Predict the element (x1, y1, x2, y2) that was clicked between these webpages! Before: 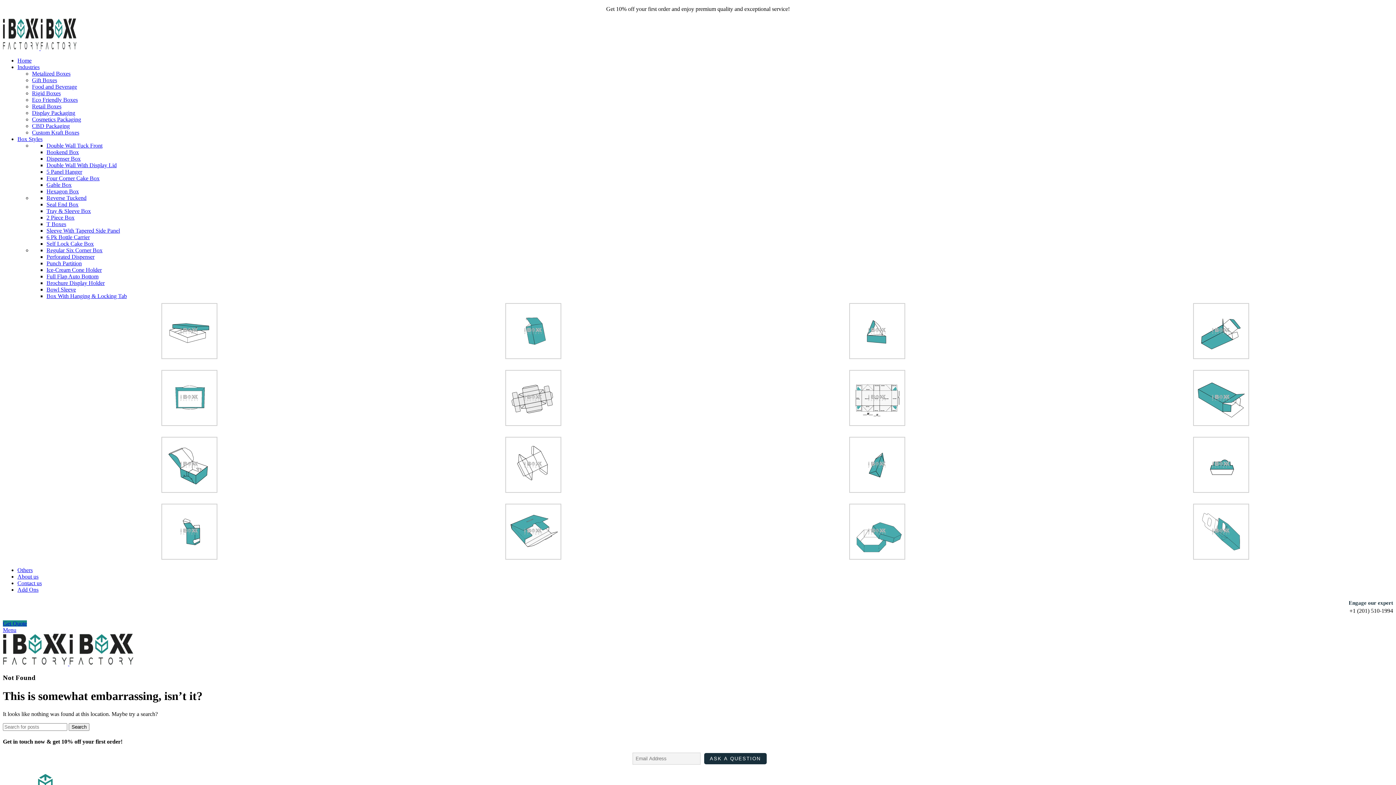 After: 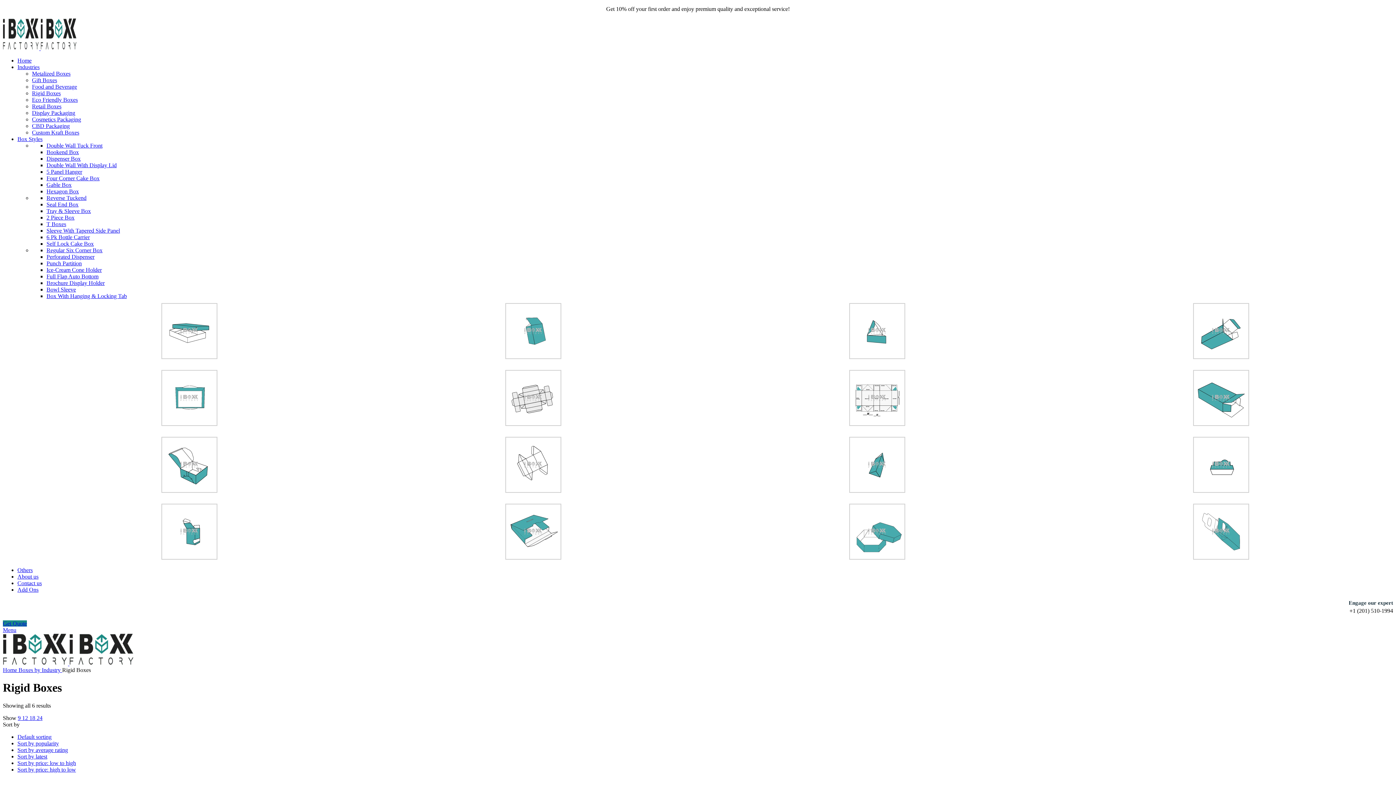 Action: label: Rigid Boxes bbox: (32, 90, 60, 96)